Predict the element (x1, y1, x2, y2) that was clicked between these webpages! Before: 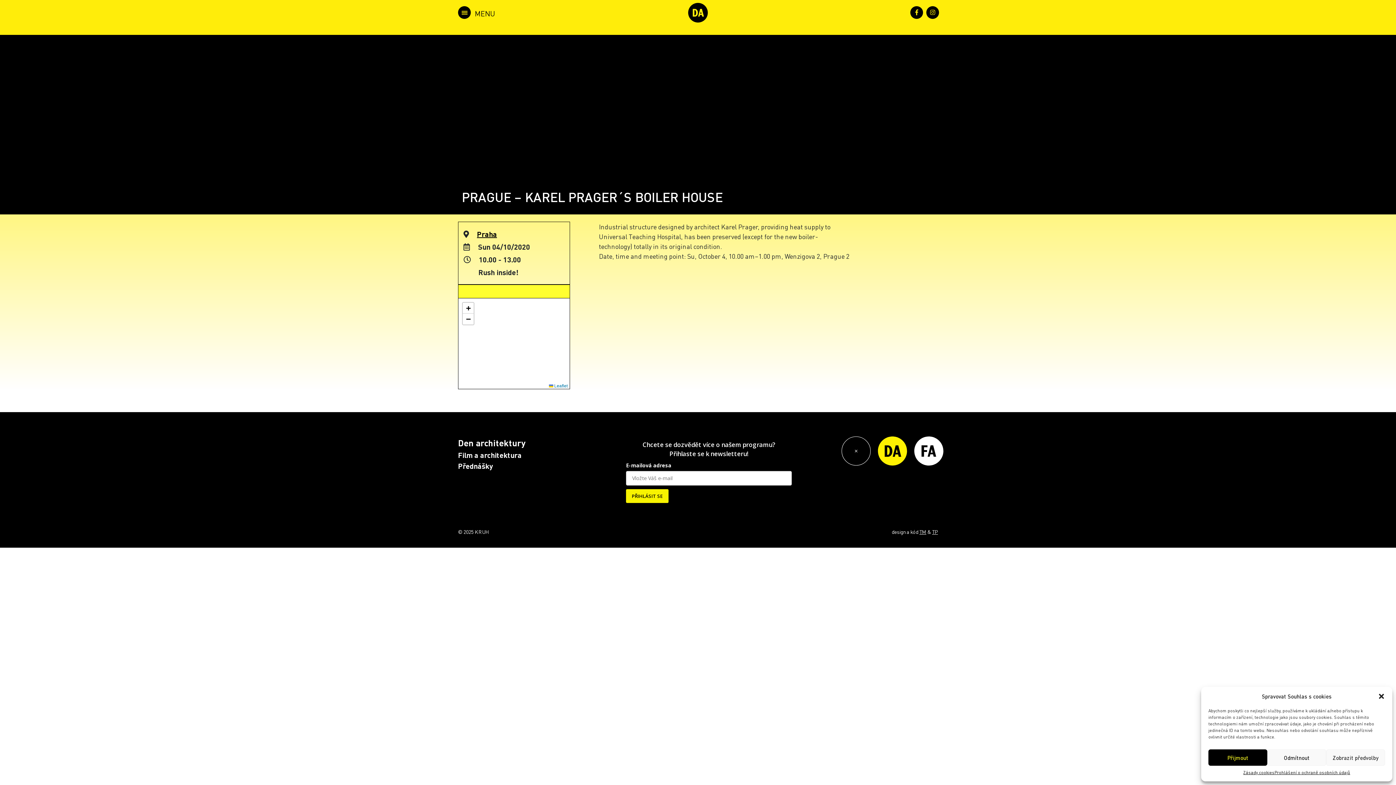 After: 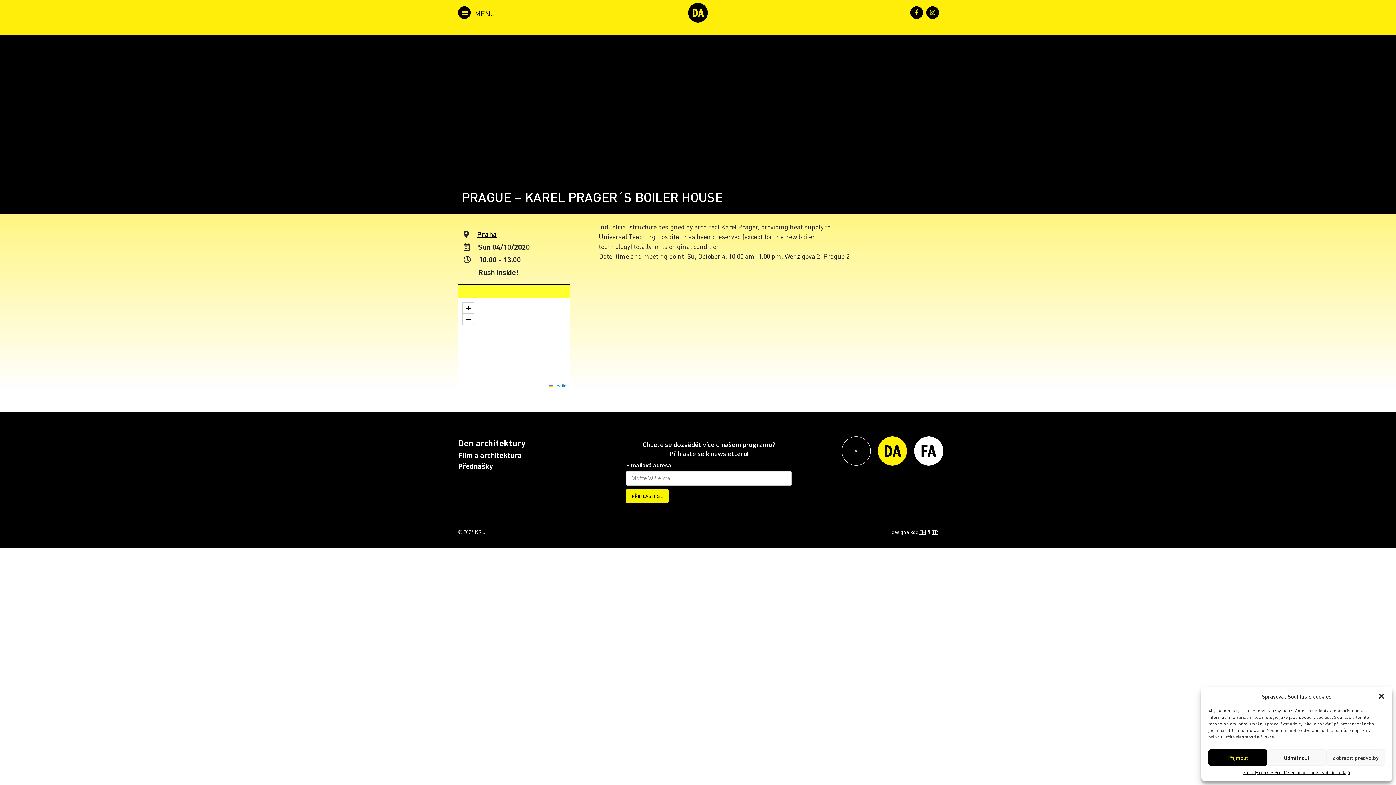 Action: bbox: (841, 436, 870, 465)